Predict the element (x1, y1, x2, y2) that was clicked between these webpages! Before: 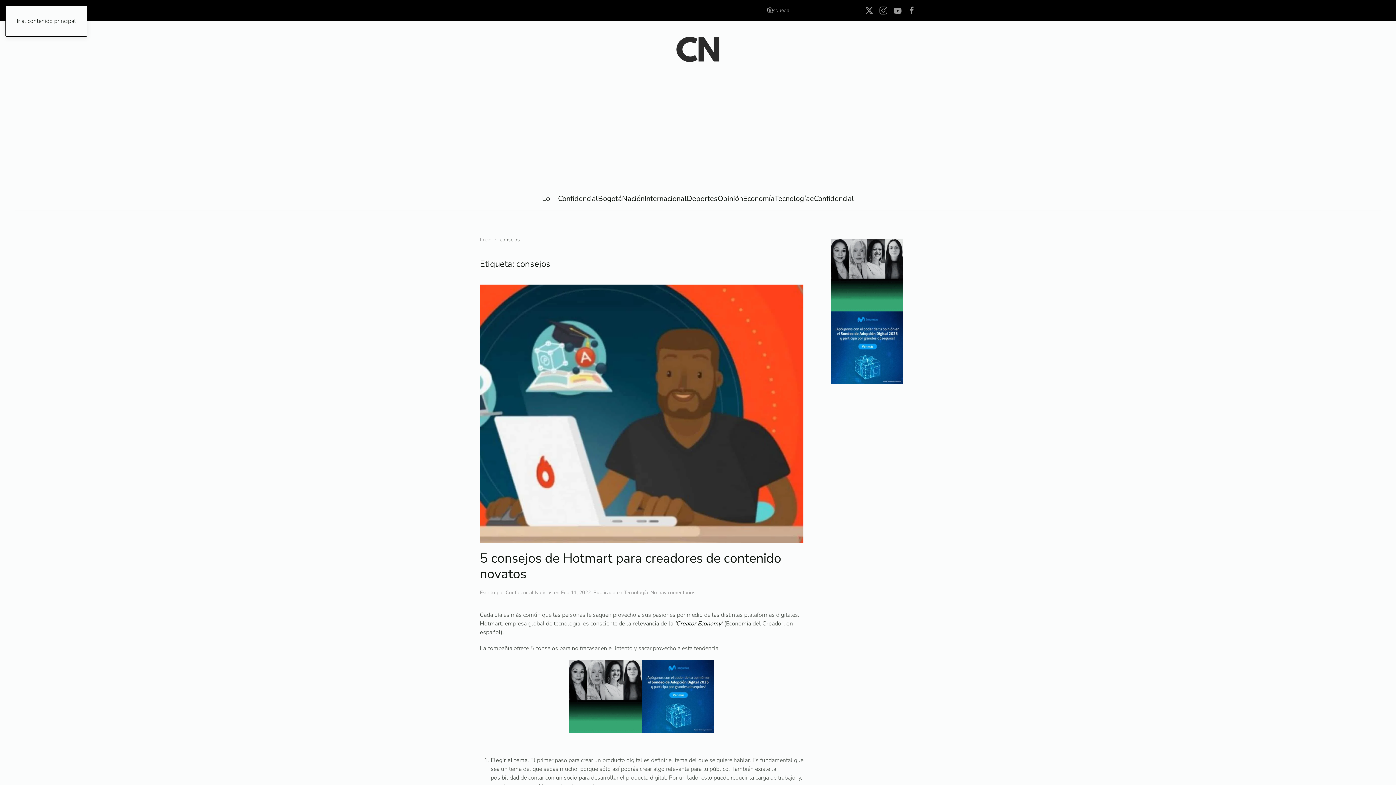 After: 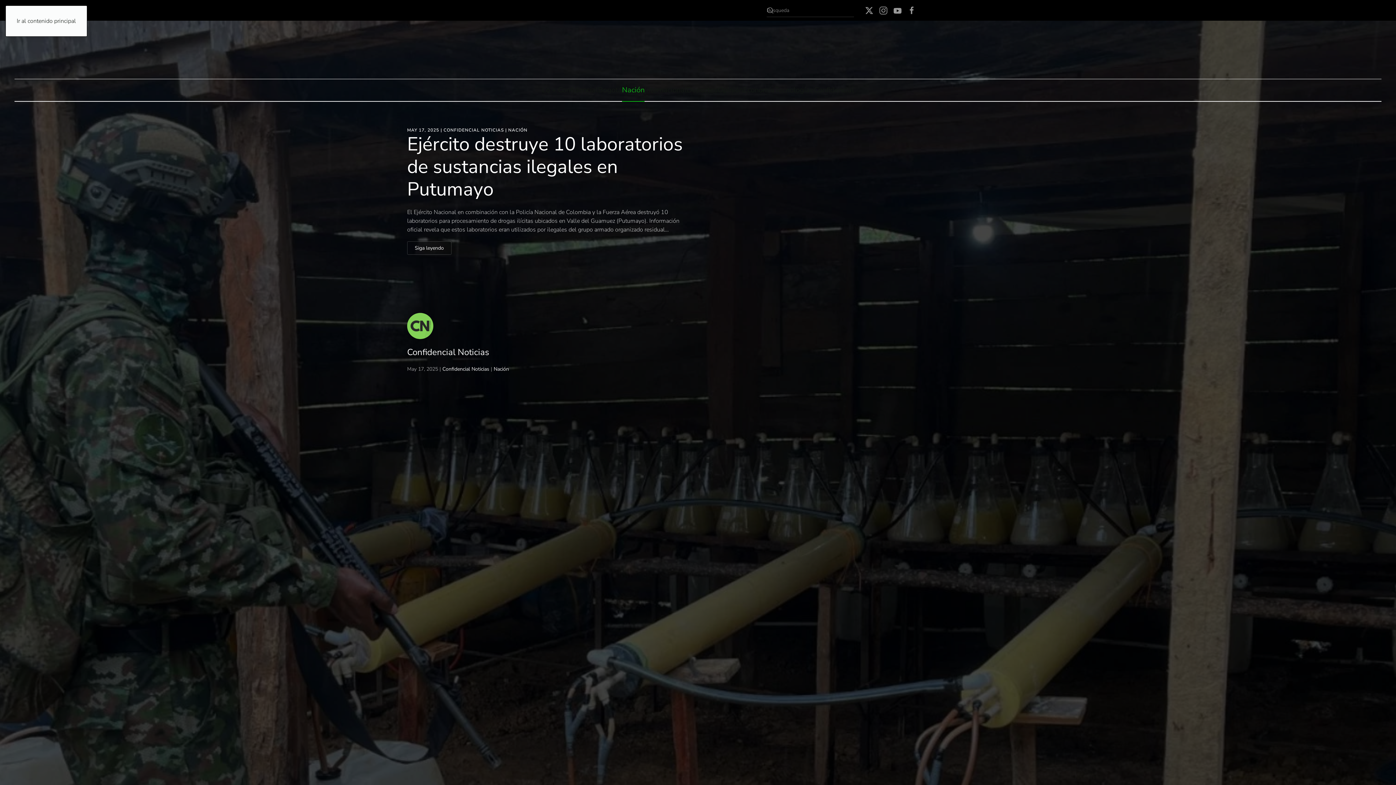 Action: label: Nación bbox: (622, 188, 644, 209)